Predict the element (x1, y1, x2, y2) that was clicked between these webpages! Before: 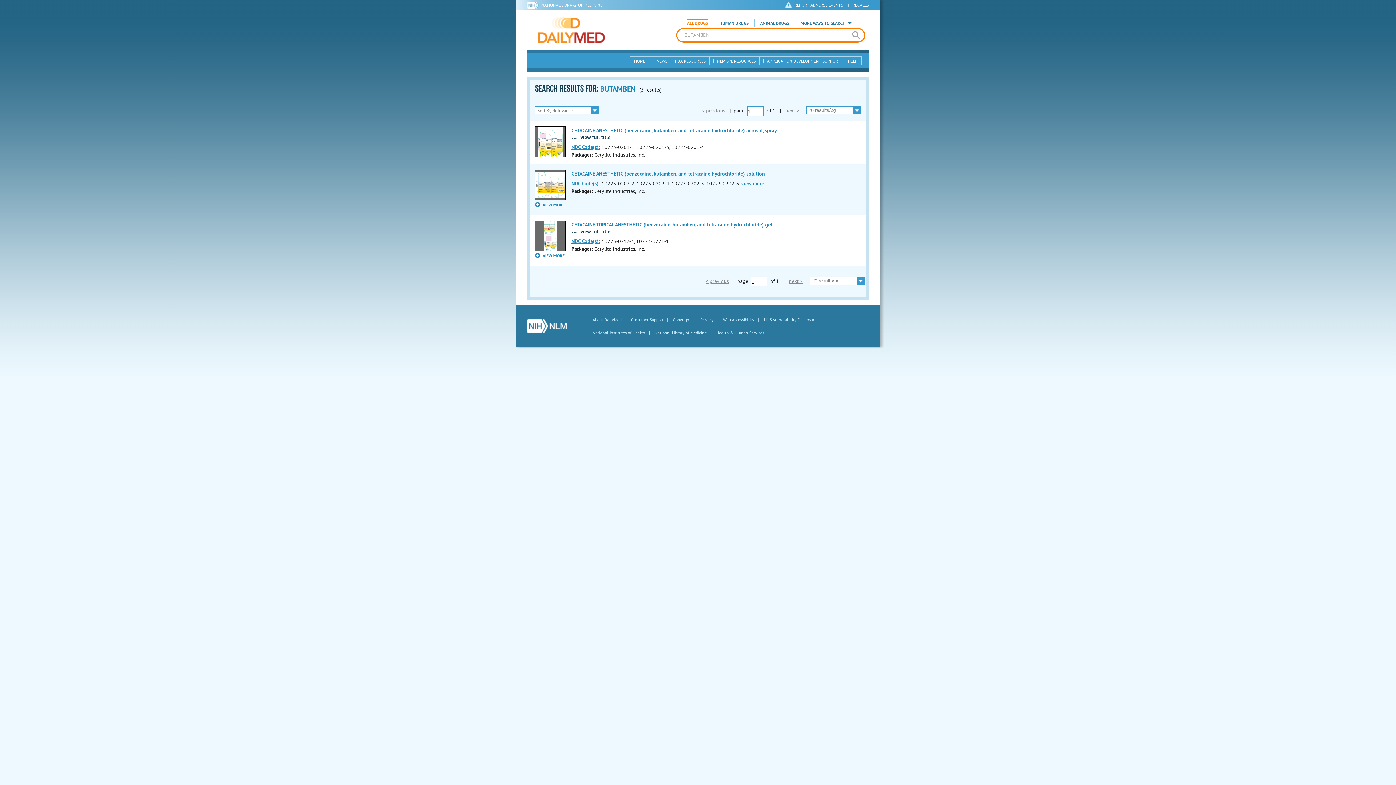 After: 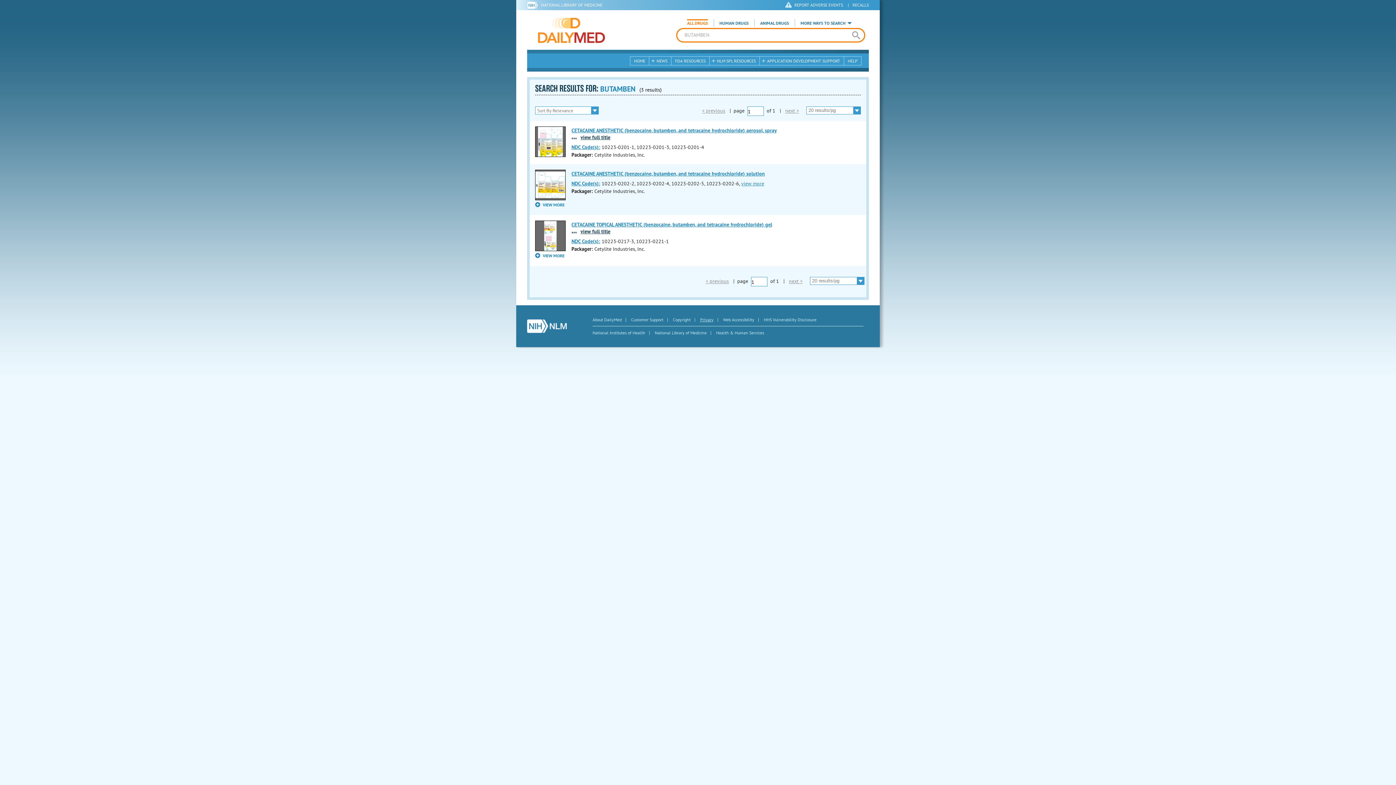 Action: label: Privacy bbox: (700, 316, 713, 322)